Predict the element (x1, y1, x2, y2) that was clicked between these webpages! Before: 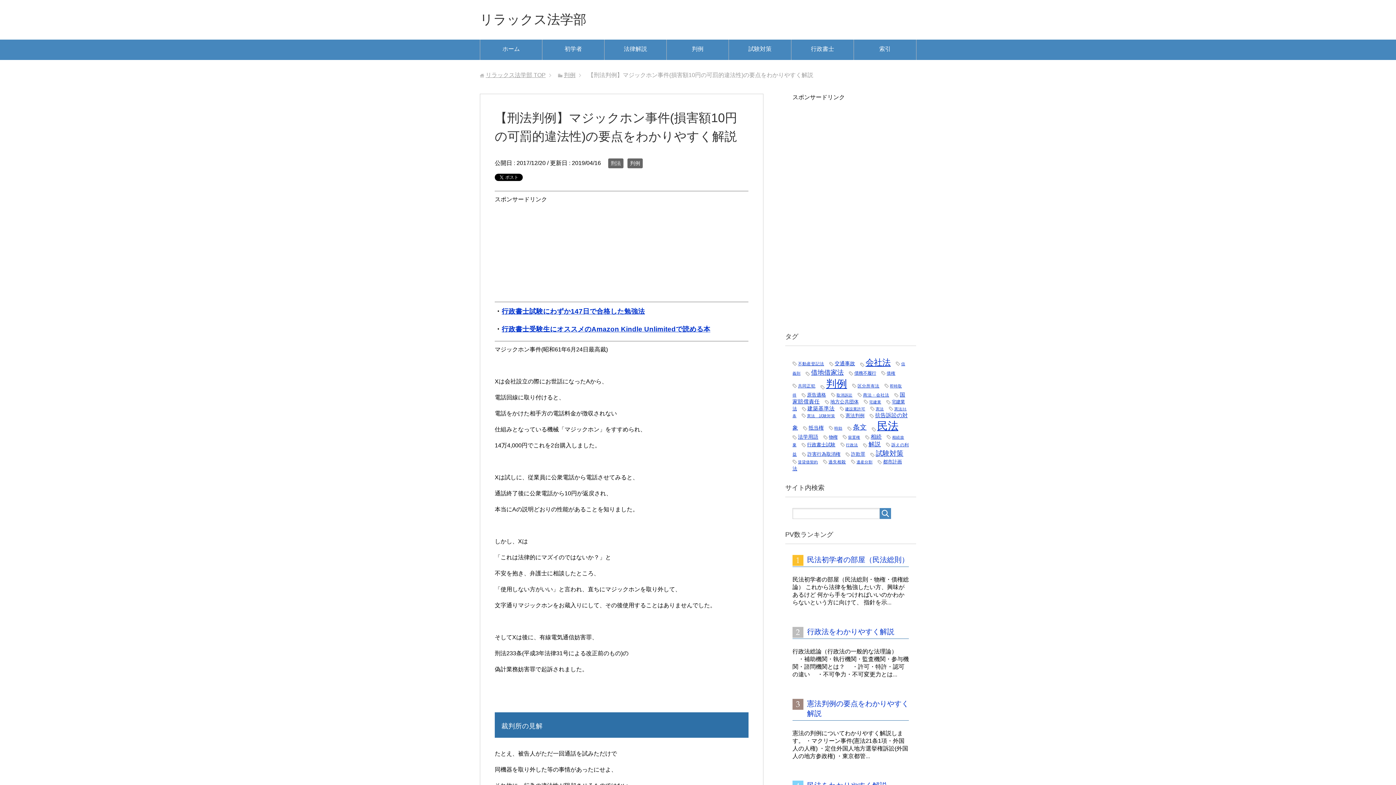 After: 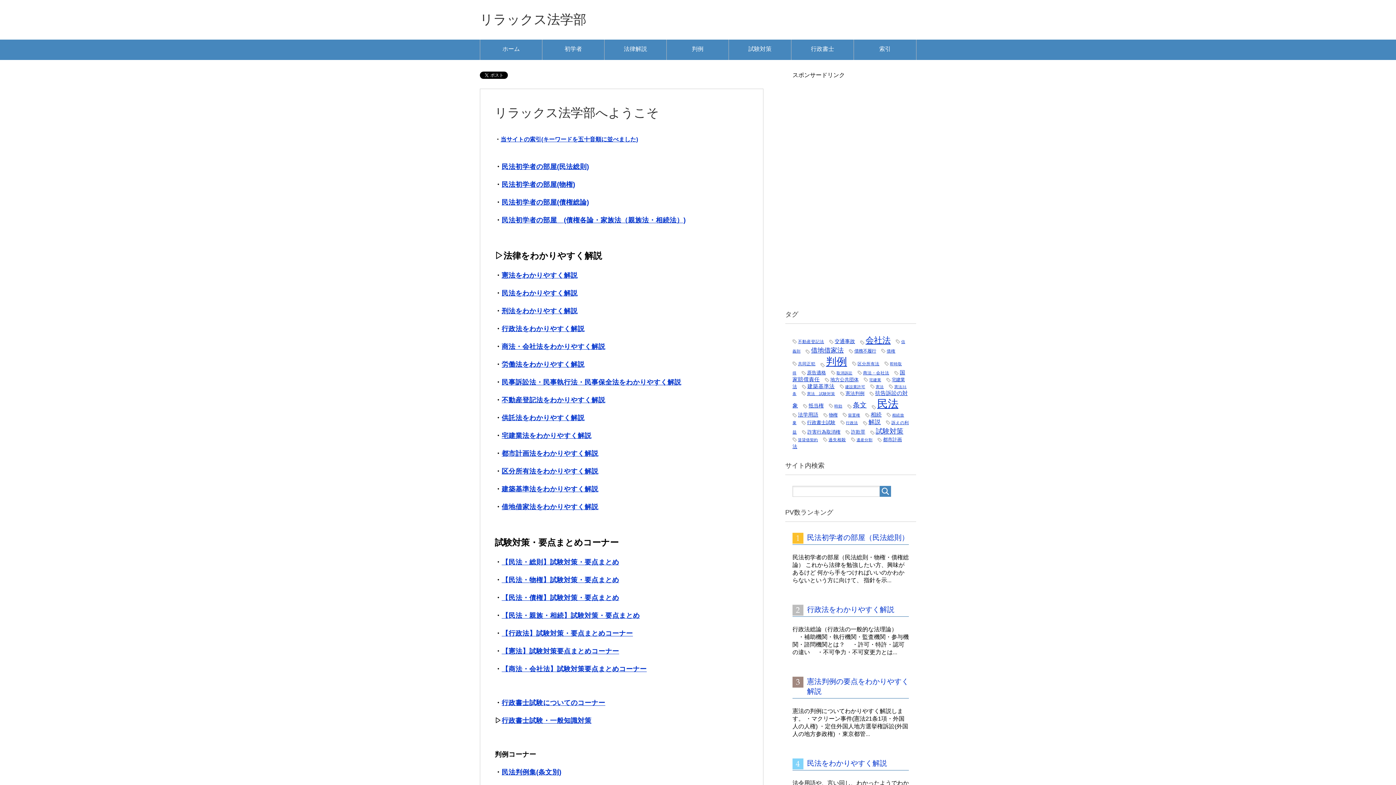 Action: label: リラックス法学部 TOP bbox: (485, 72, 545, 78)